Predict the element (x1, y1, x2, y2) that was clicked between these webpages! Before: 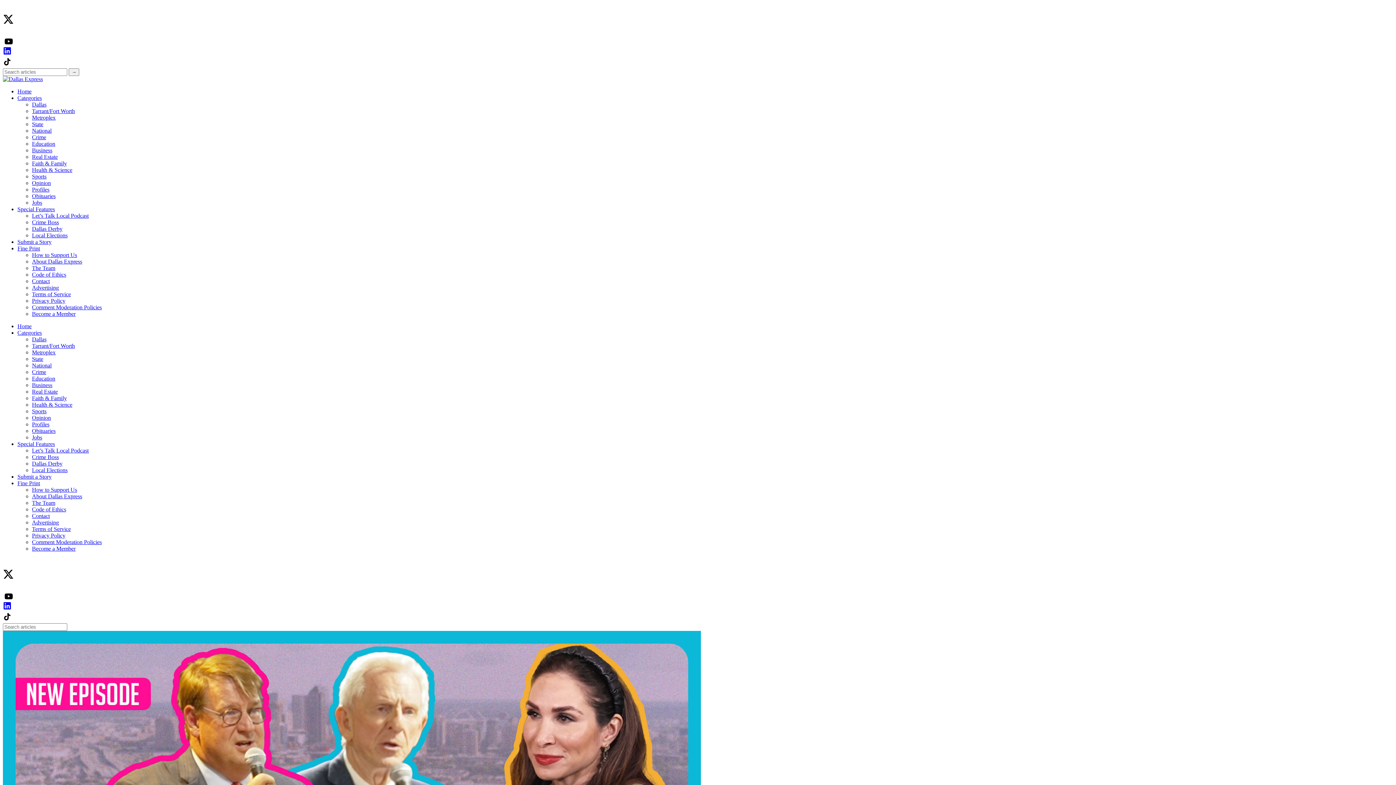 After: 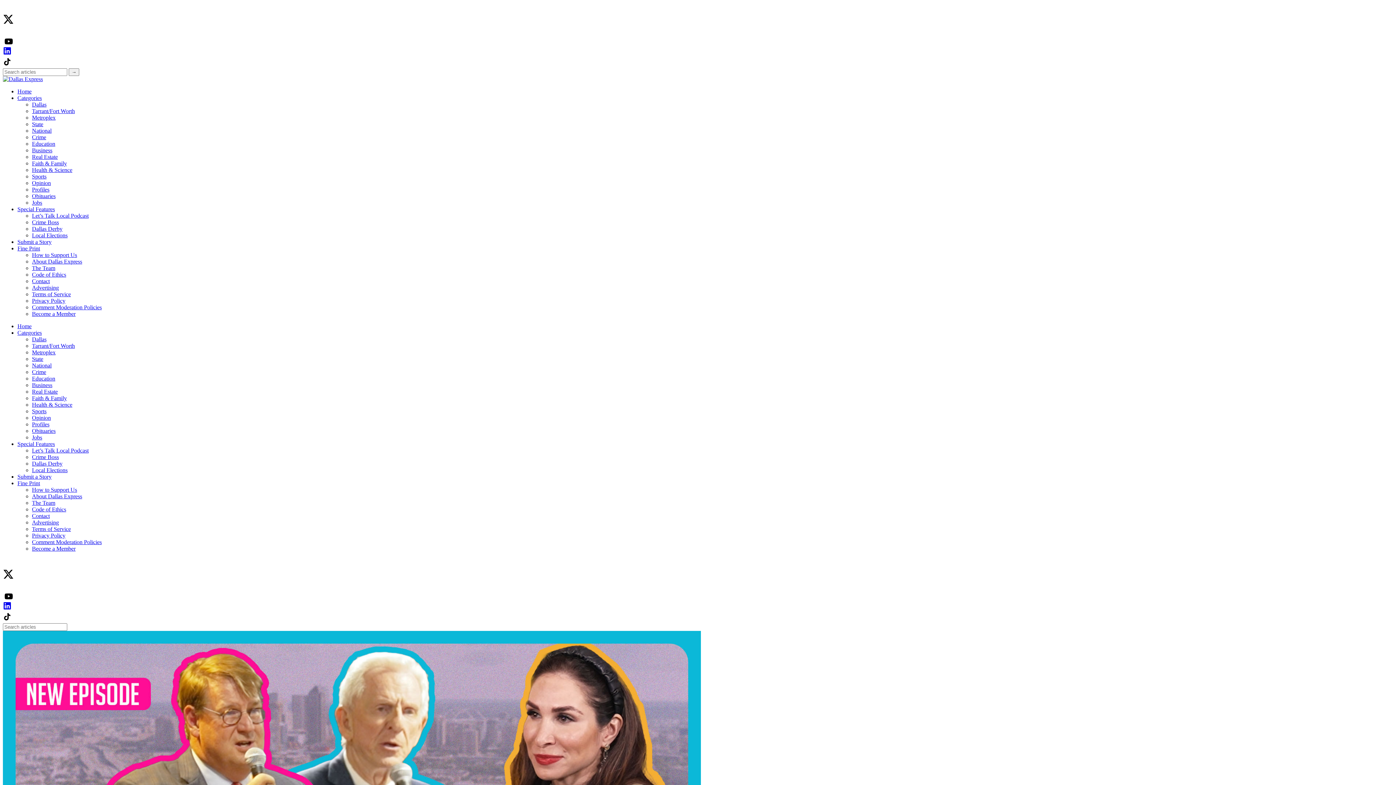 Action: bbox: (32, 454, 58, 460) label: Crime Boss